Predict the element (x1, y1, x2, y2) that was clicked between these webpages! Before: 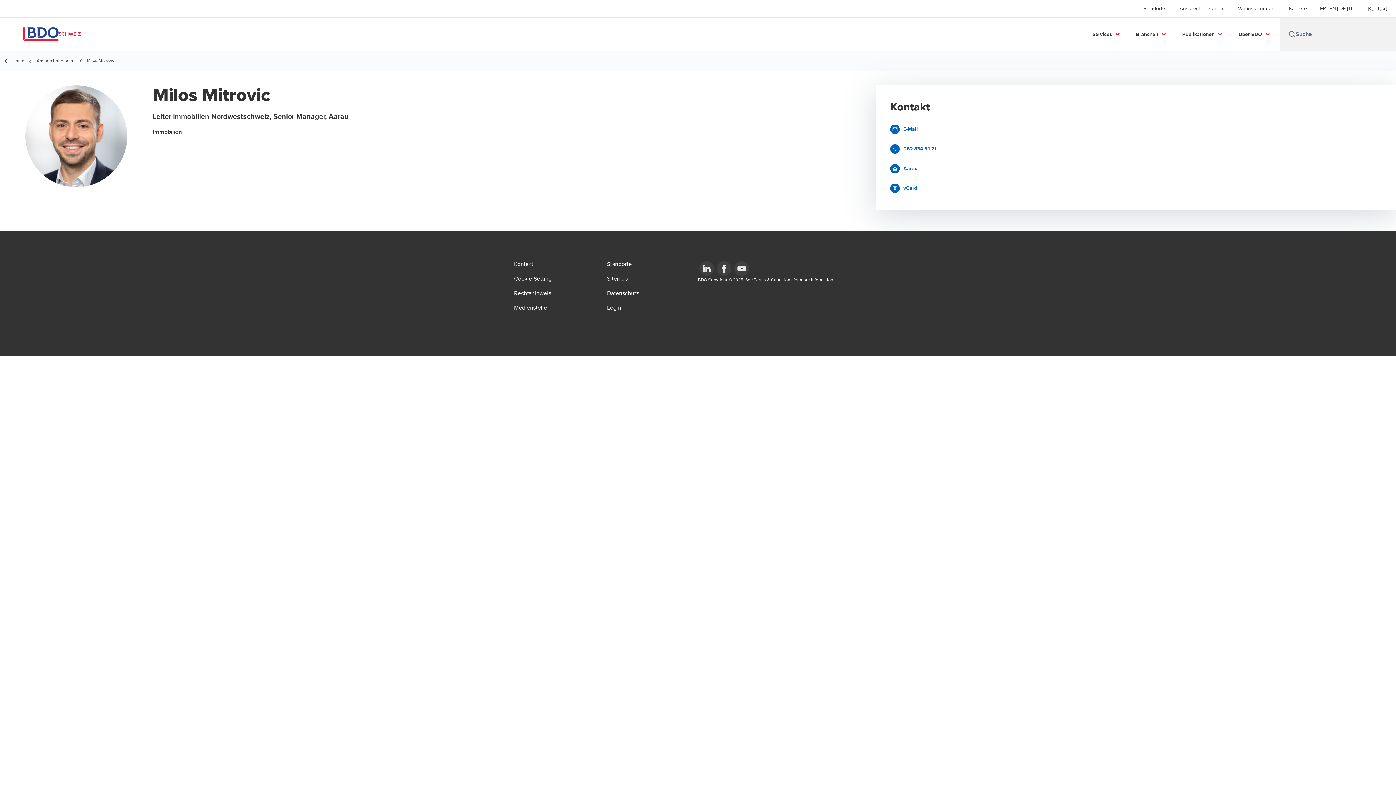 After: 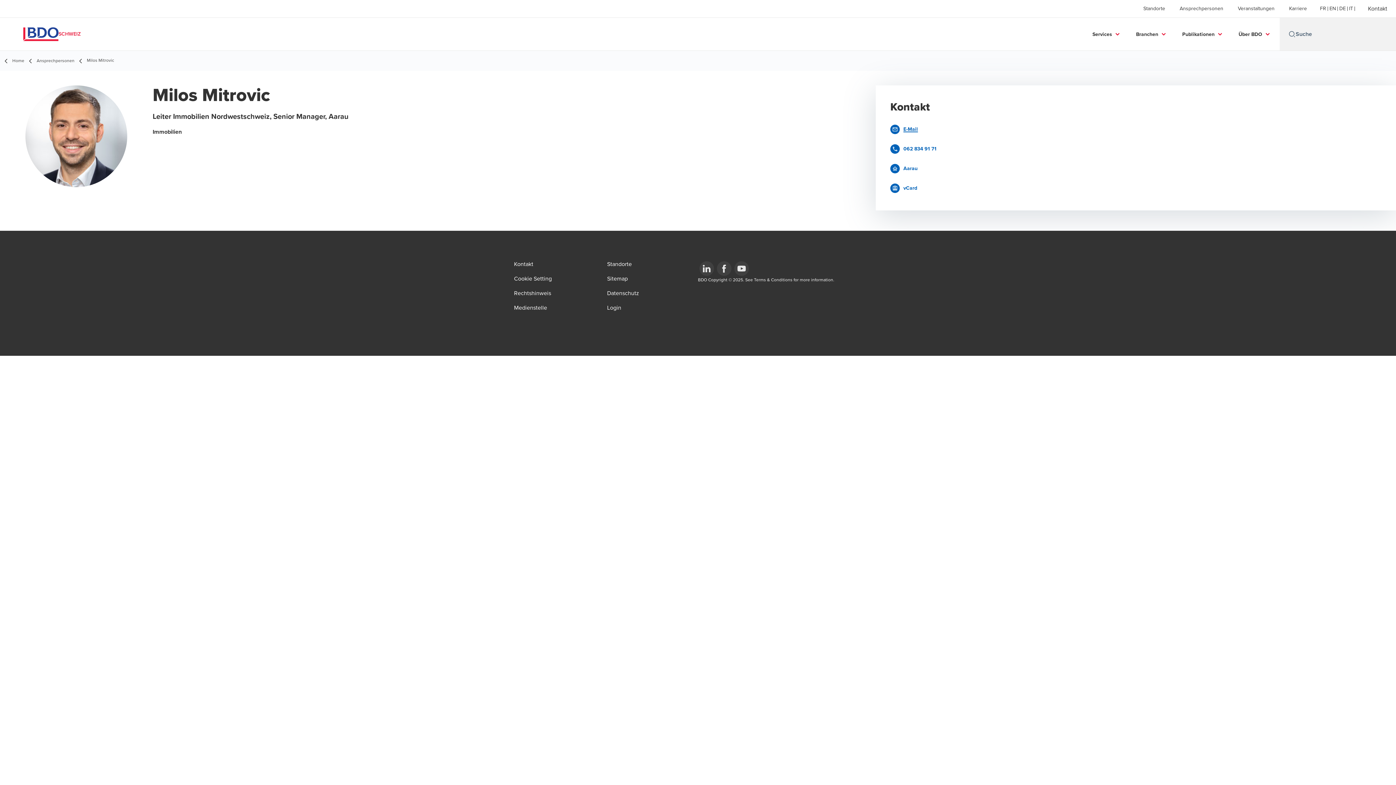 Action: label: $$BDO.LiveSite.Email$$ bbox: (890, 124, 962, 134)